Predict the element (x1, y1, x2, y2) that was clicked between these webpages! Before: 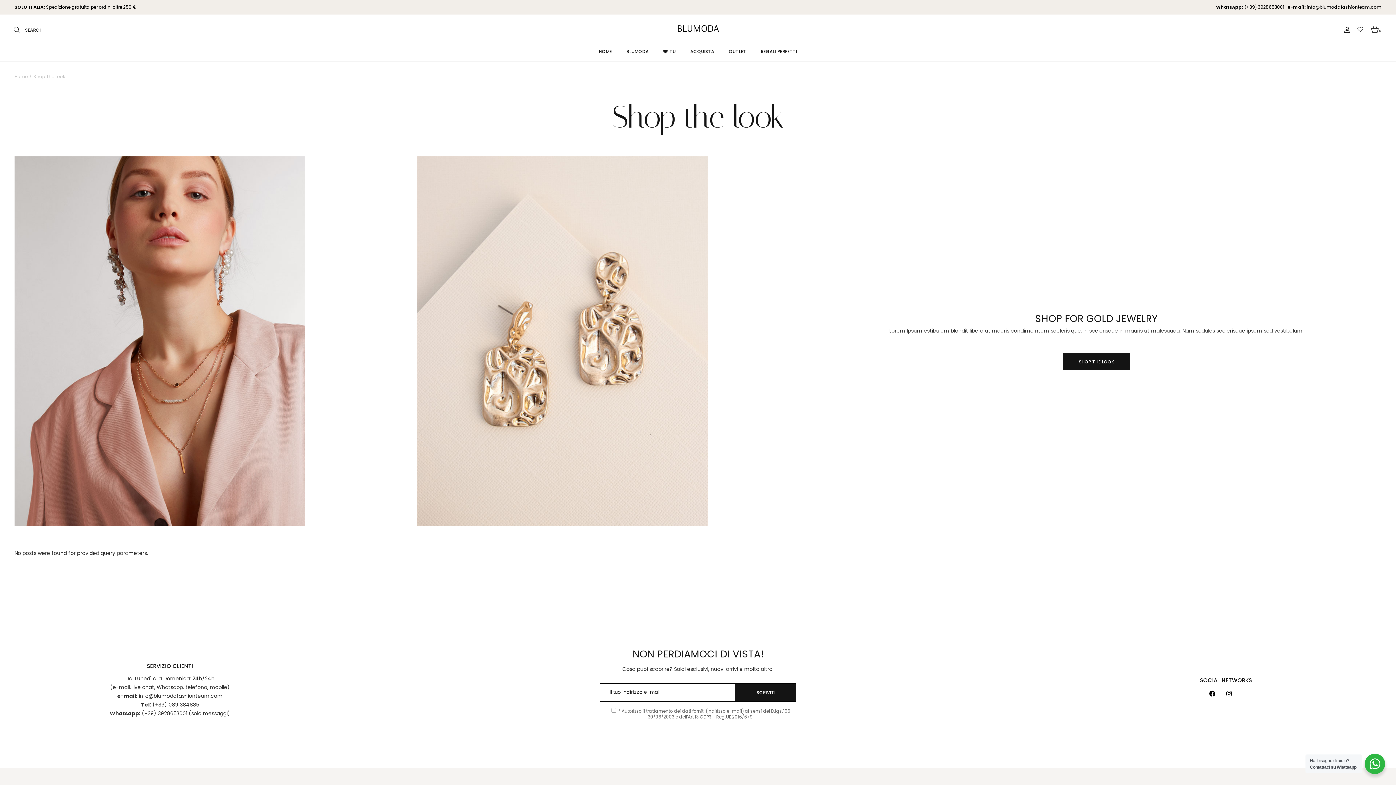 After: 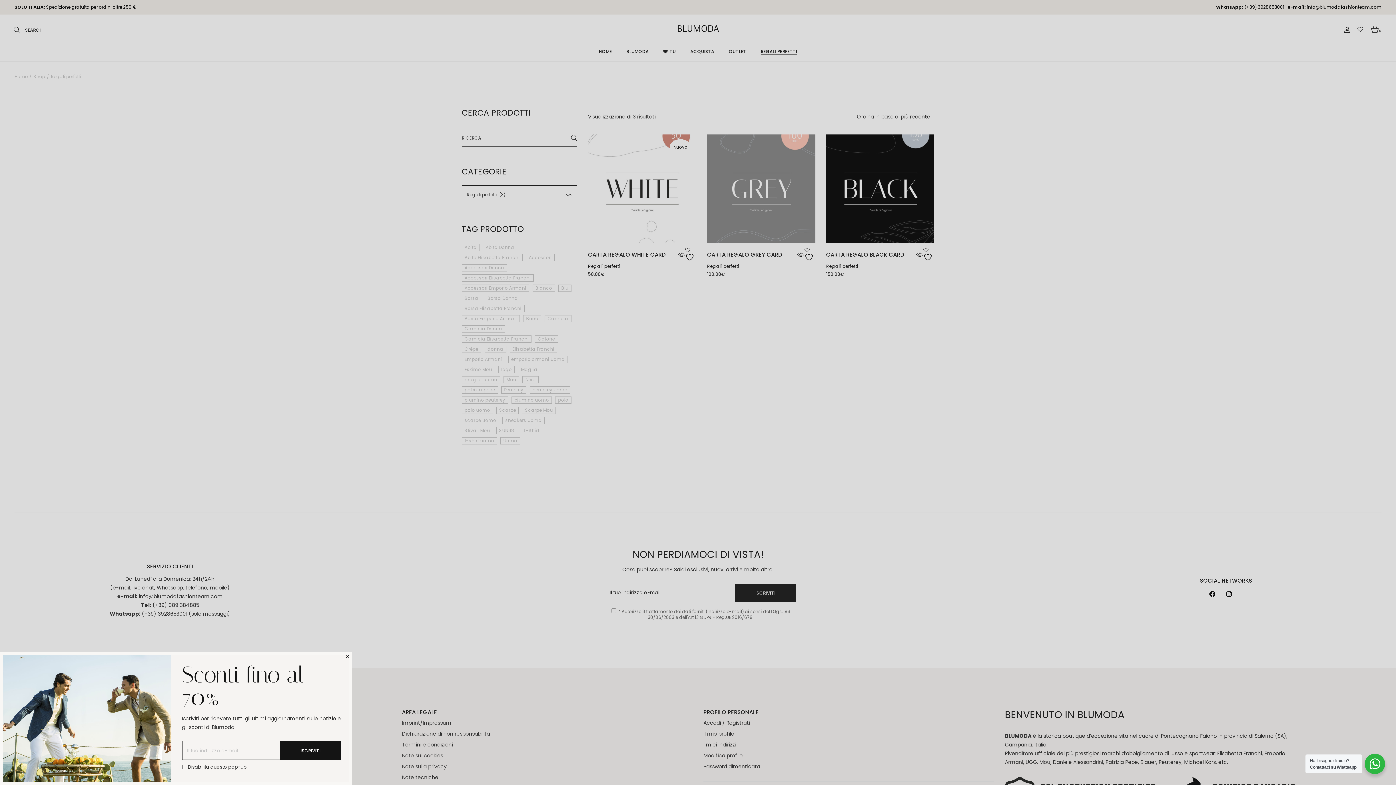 Action: bbox: (760, 41, 797, 61) label: REGALI PERFETTI